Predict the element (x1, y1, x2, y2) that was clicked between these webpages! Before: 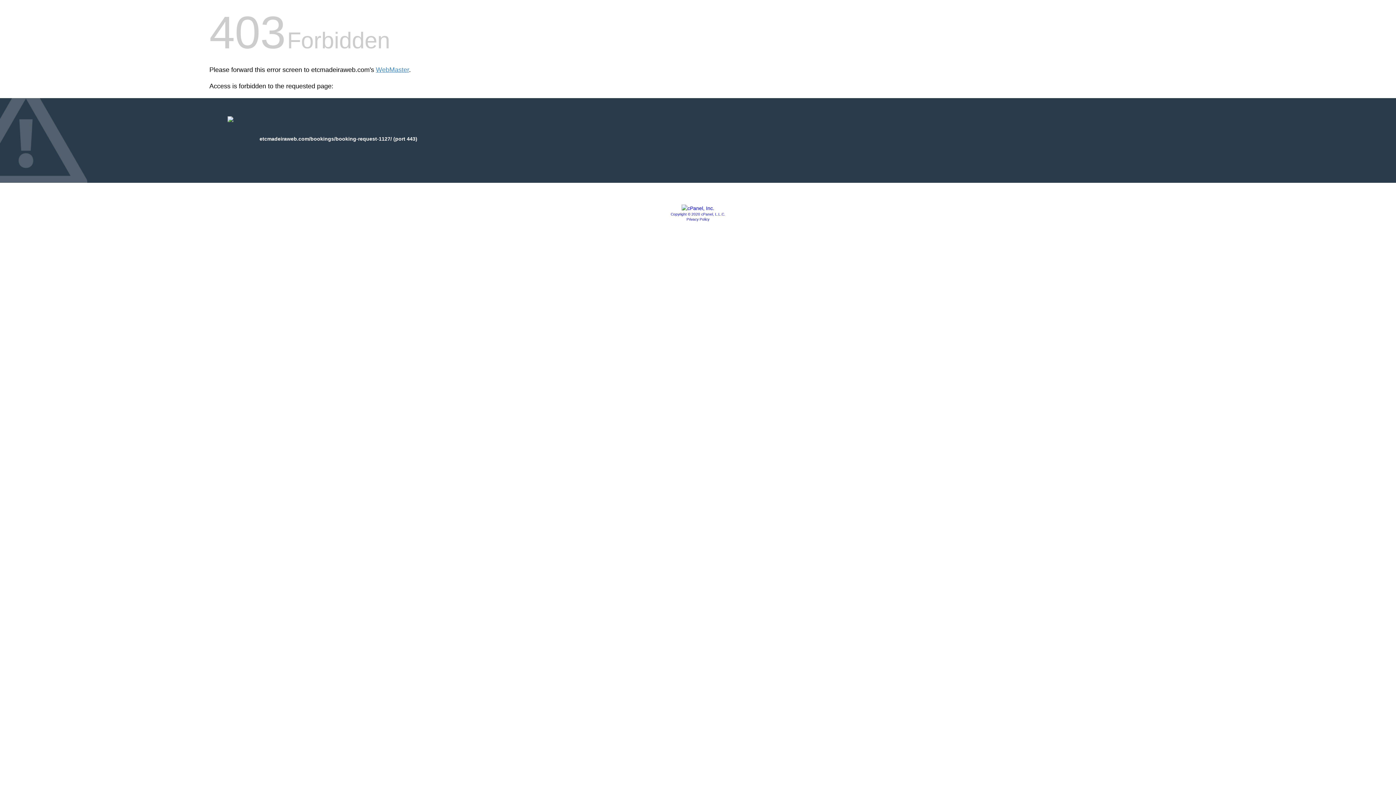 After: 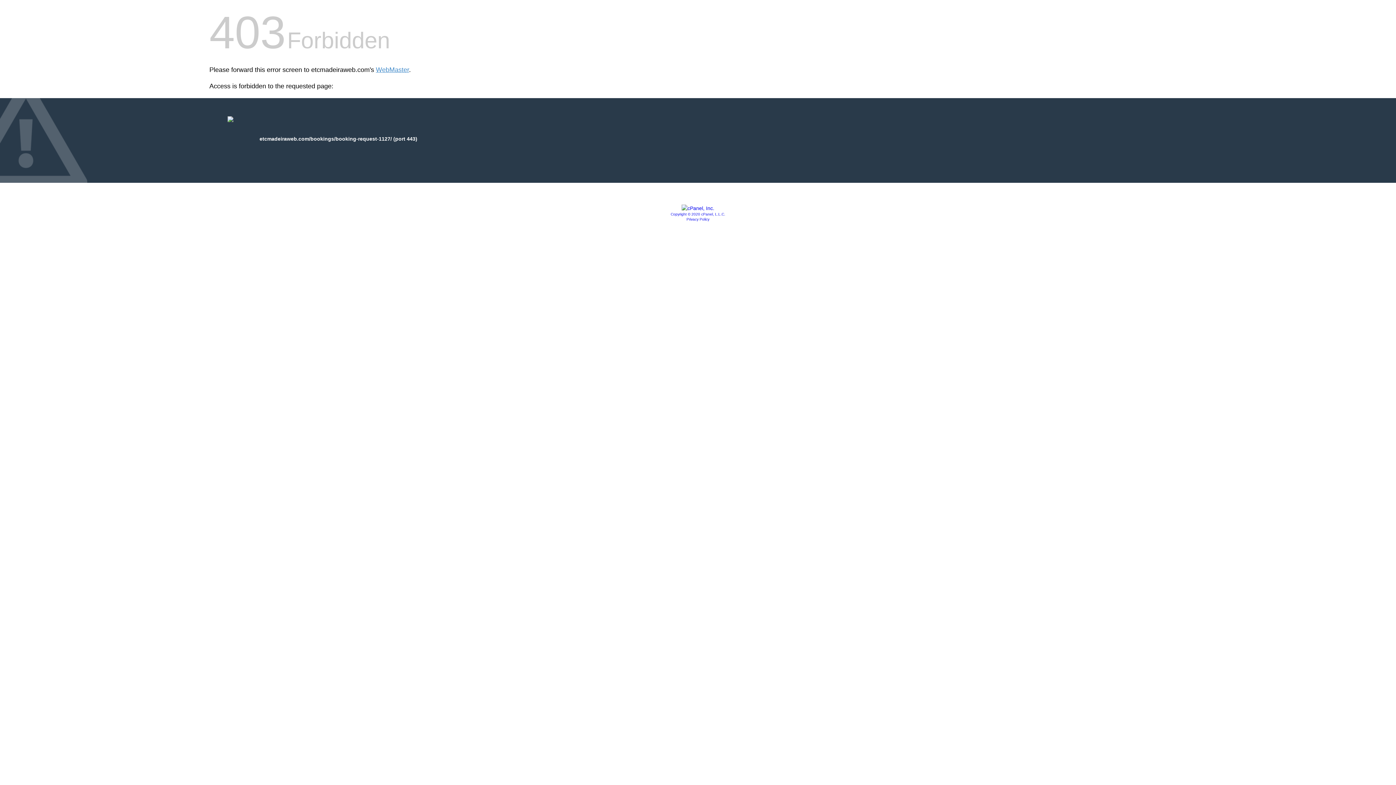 Action: label: Copyright © 2020 cPanel, L.L.C. bbox: (670, 212, 725, 216)